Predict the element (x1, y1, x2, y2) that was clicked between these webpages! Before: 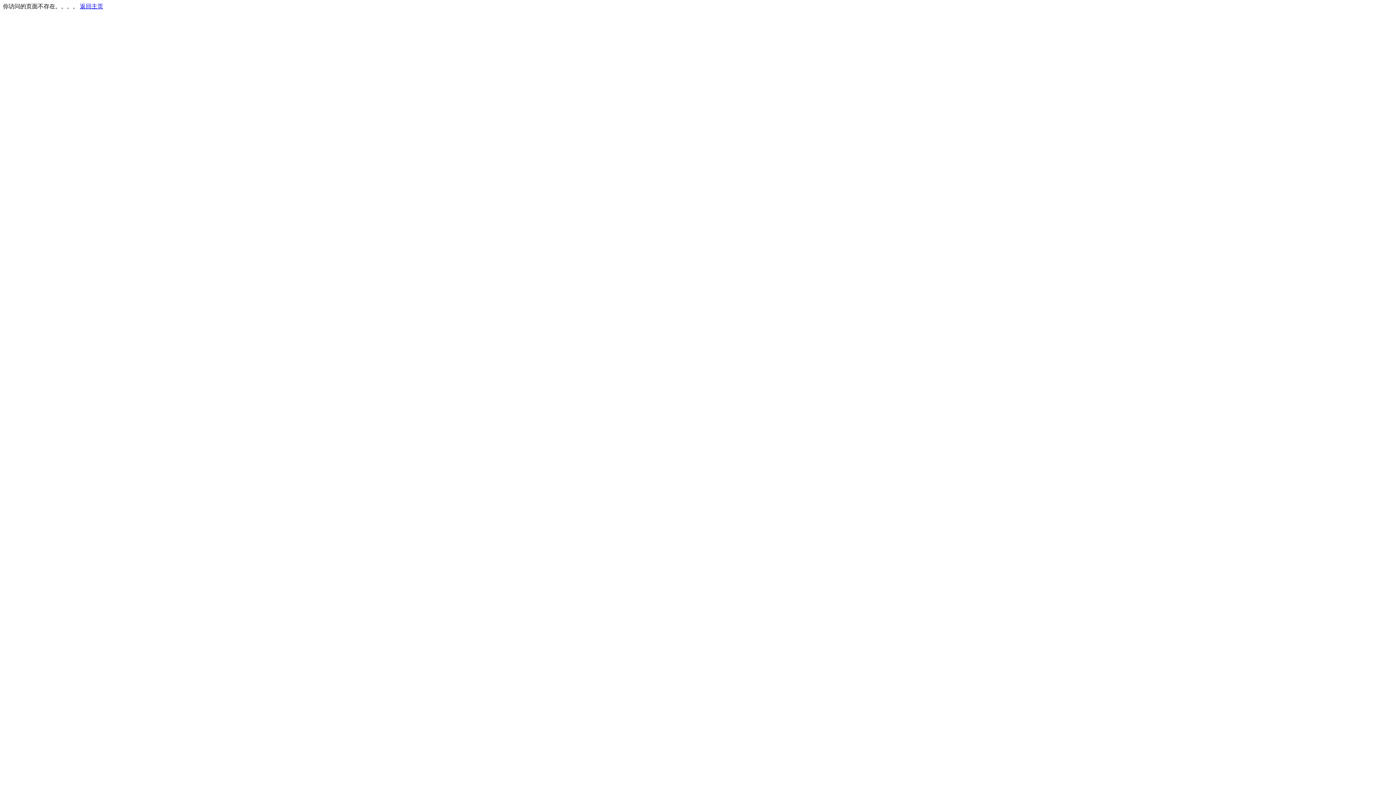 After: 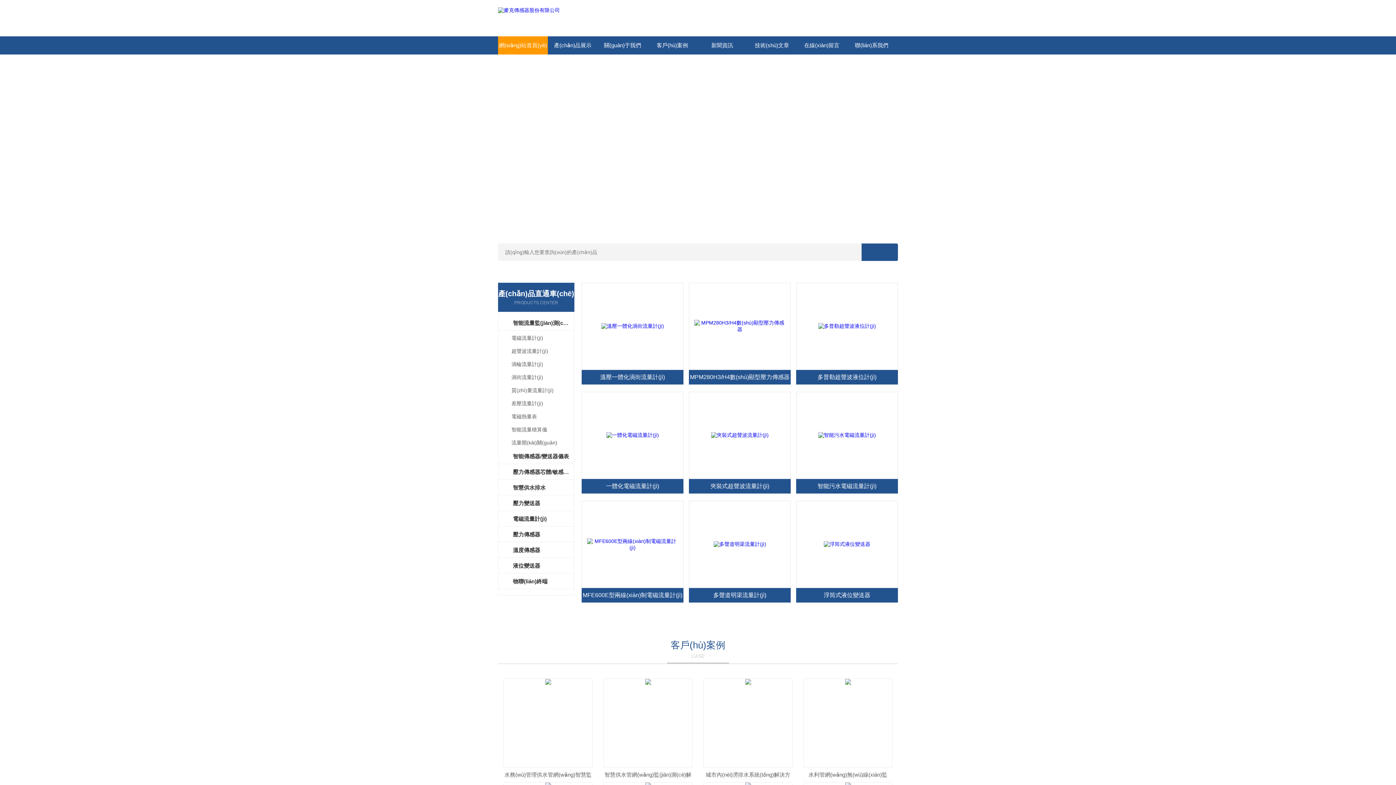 Action: label: 返回主页 bbox: (80, 3, 103, 9)